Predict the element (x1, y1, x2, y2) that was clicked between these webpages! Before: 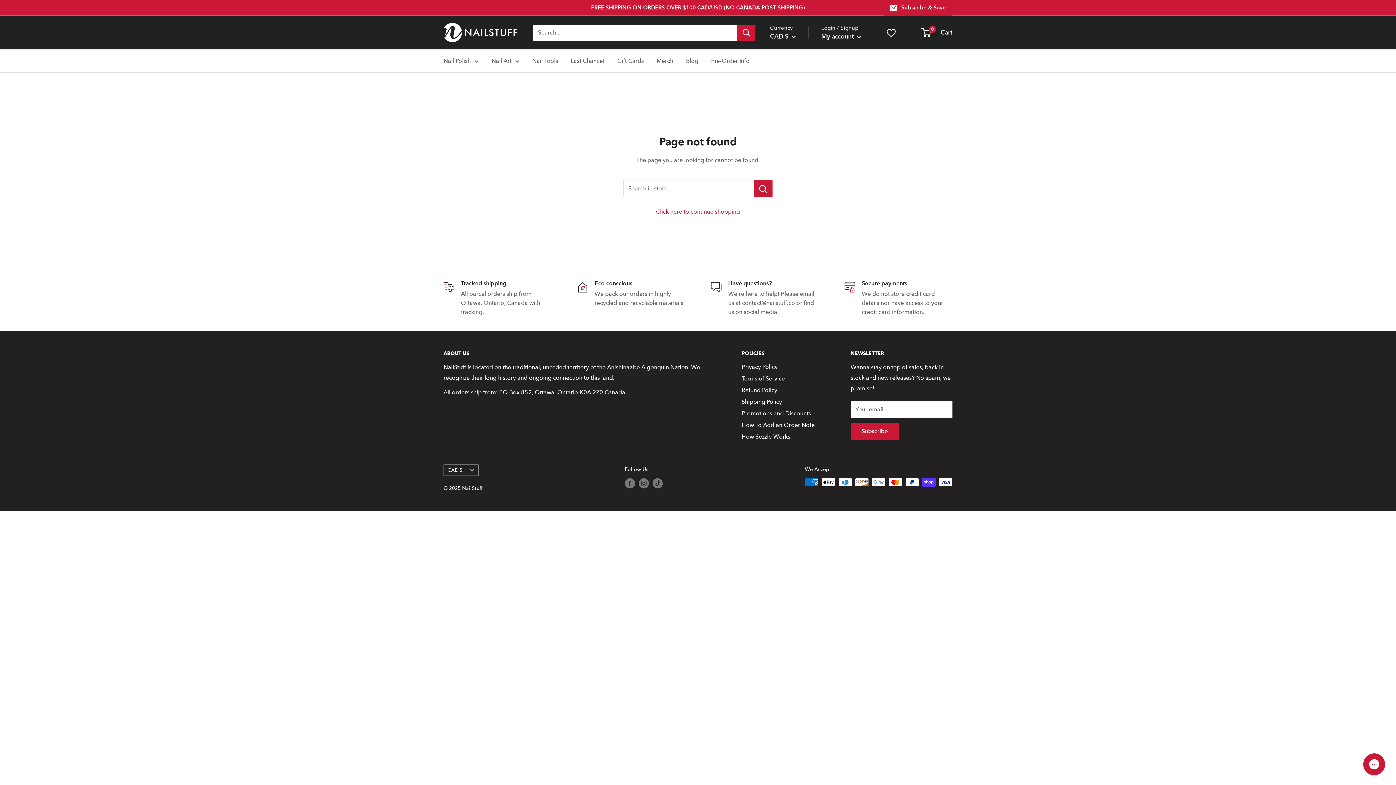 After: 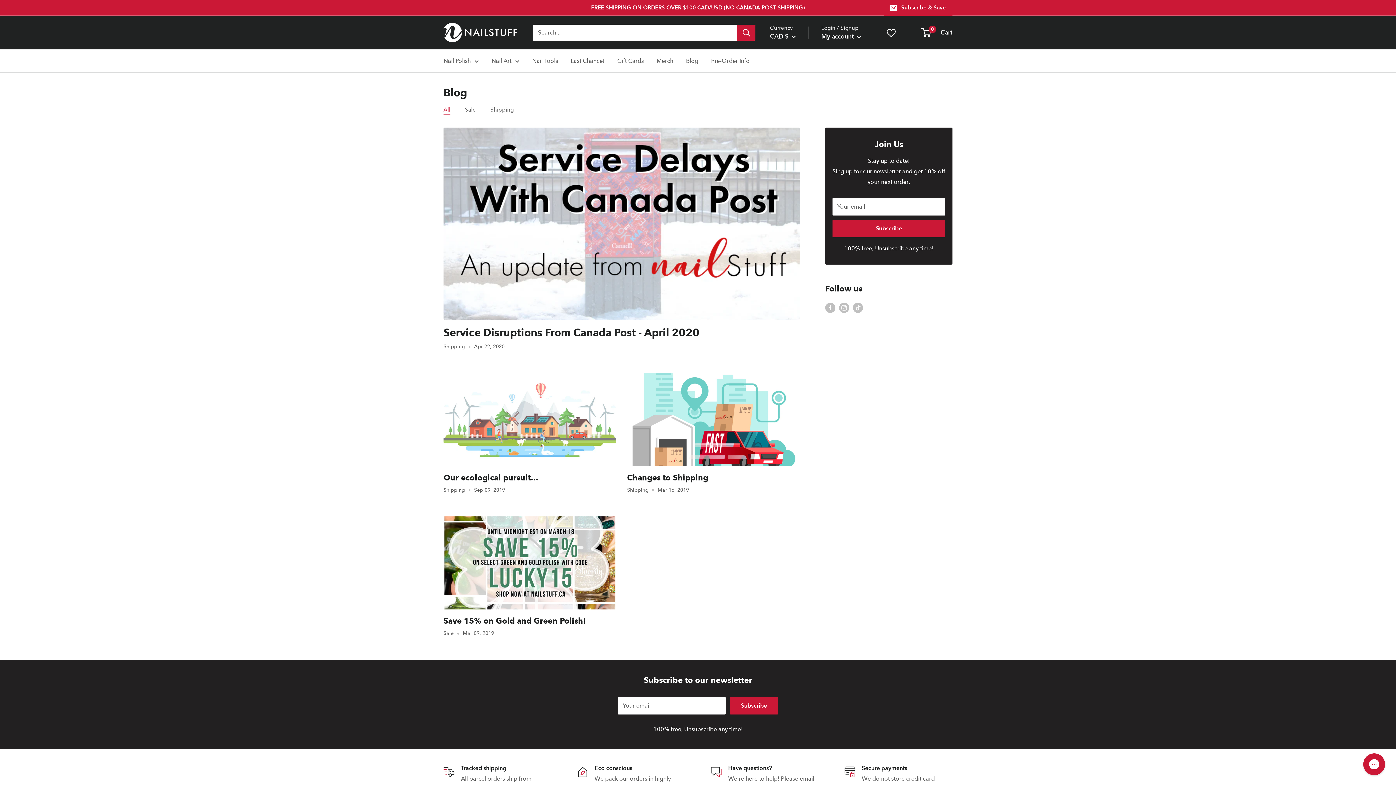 Action: label: Blog bbox: (686, 55, 698, 66)